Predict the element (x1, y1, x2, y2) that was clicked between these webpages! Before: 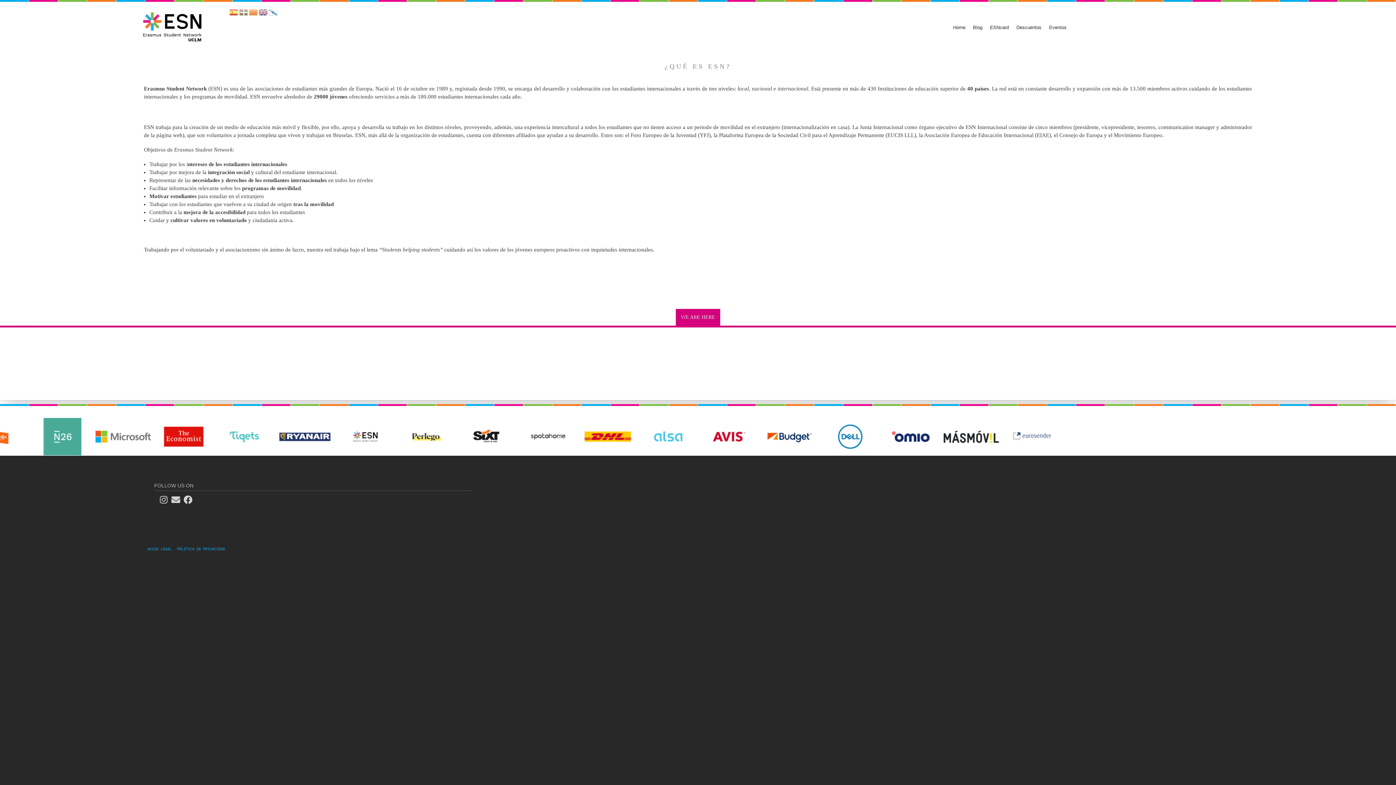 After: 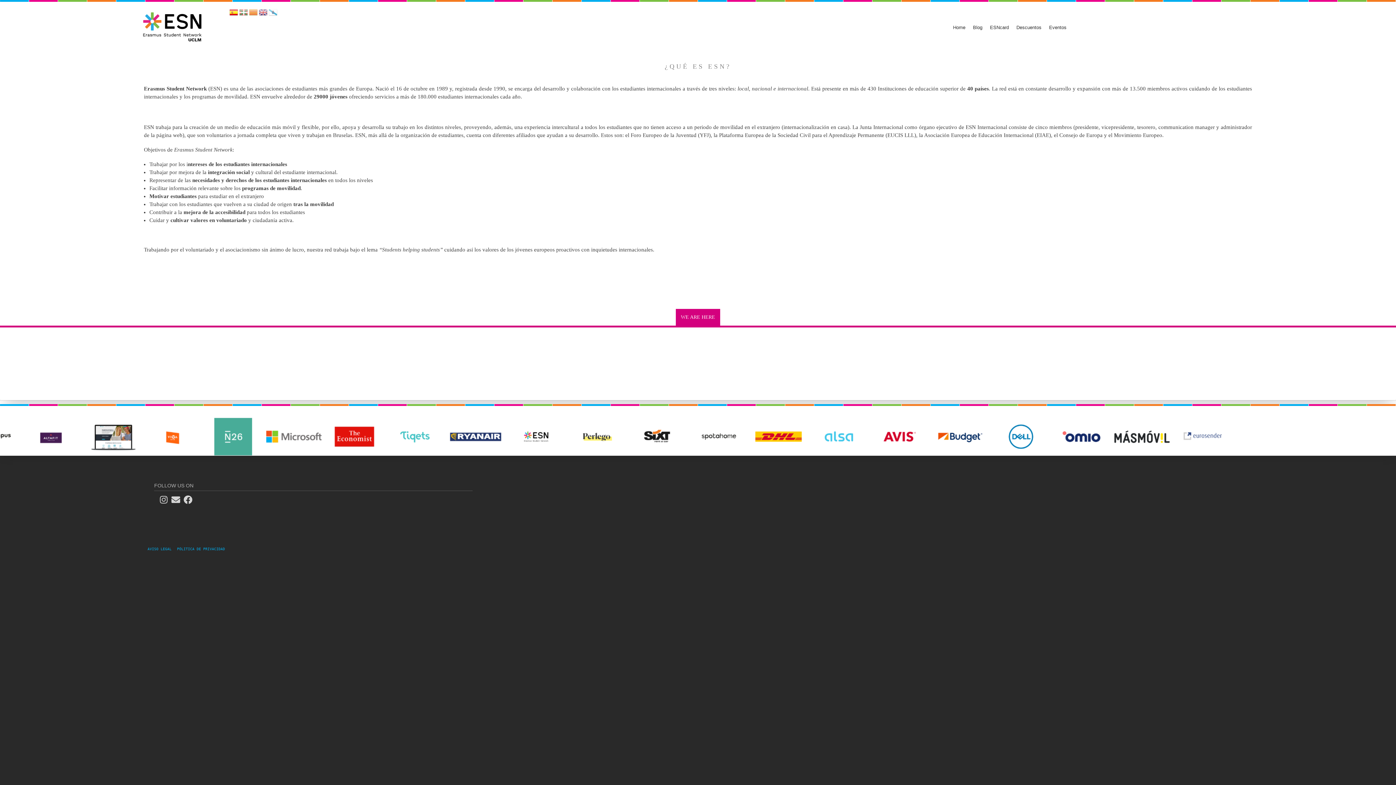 Action: bbox: (229, 7, 238, 18)